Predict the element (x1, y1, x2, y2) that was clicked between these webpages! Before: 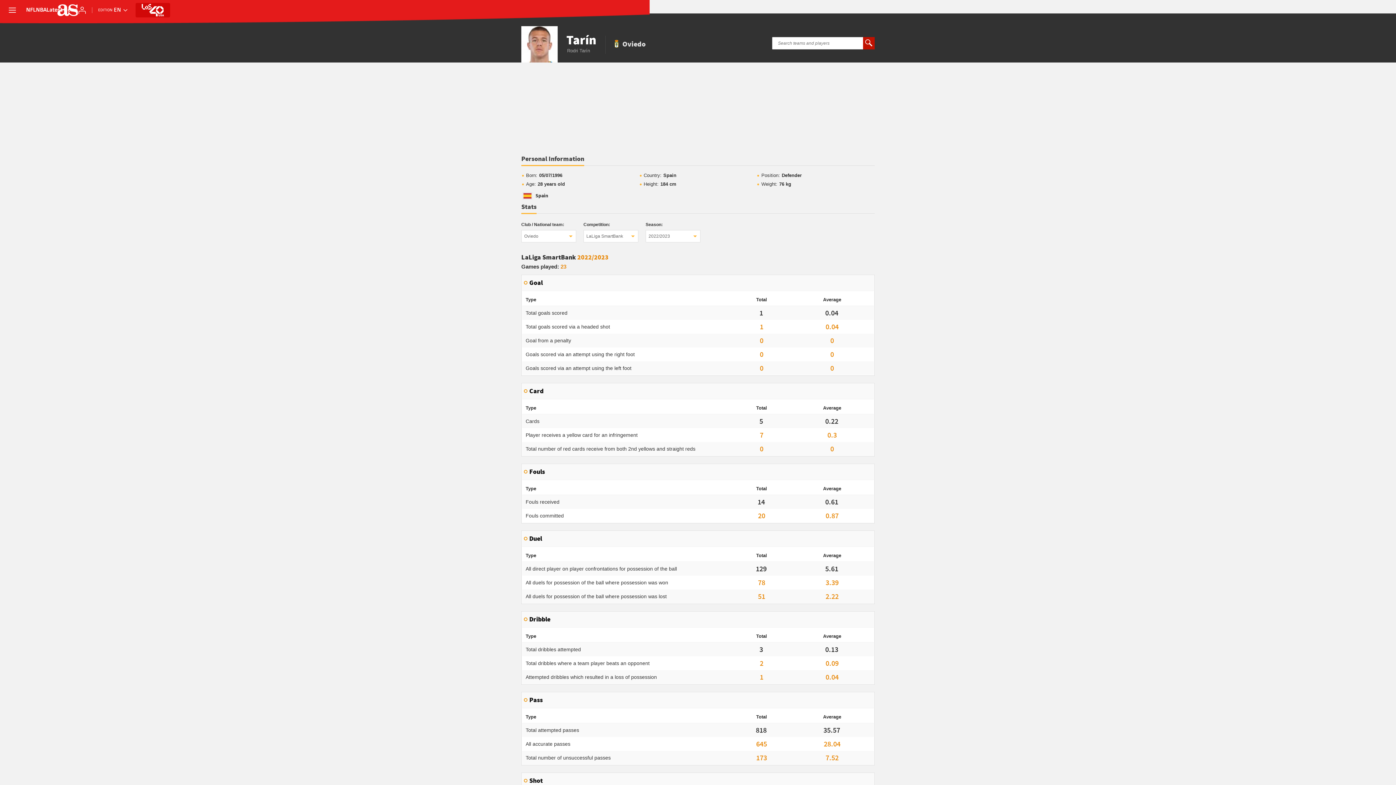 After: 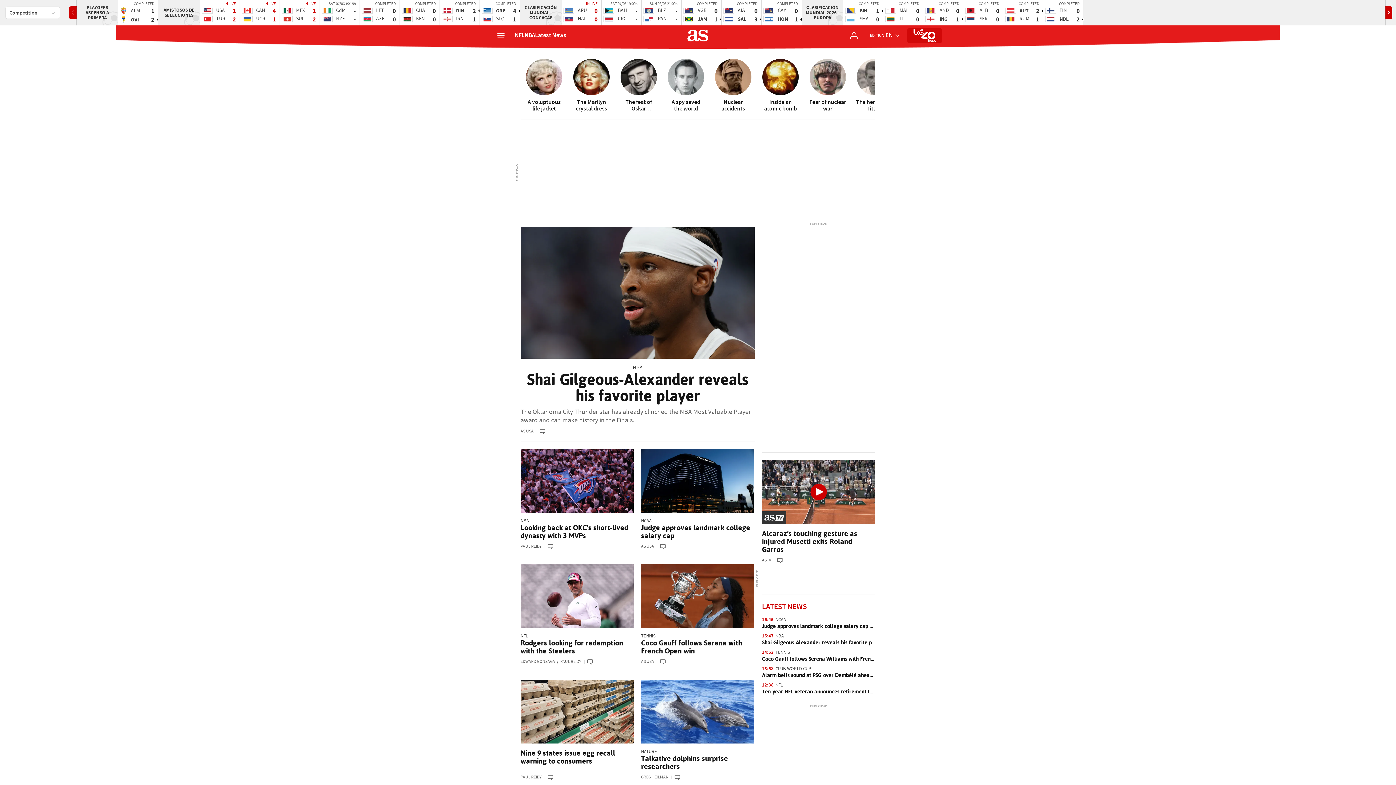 Action: bbox: (57, 4, 78, 16)